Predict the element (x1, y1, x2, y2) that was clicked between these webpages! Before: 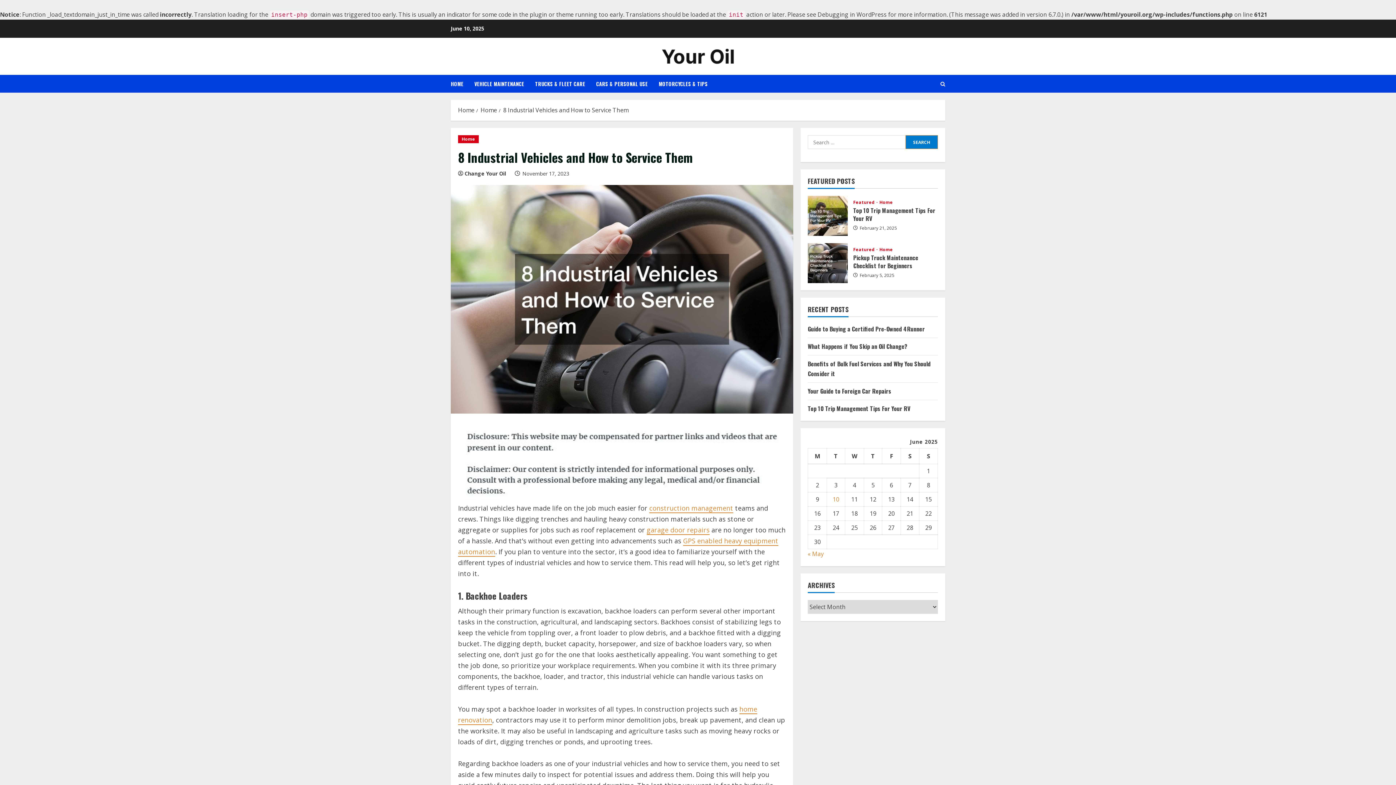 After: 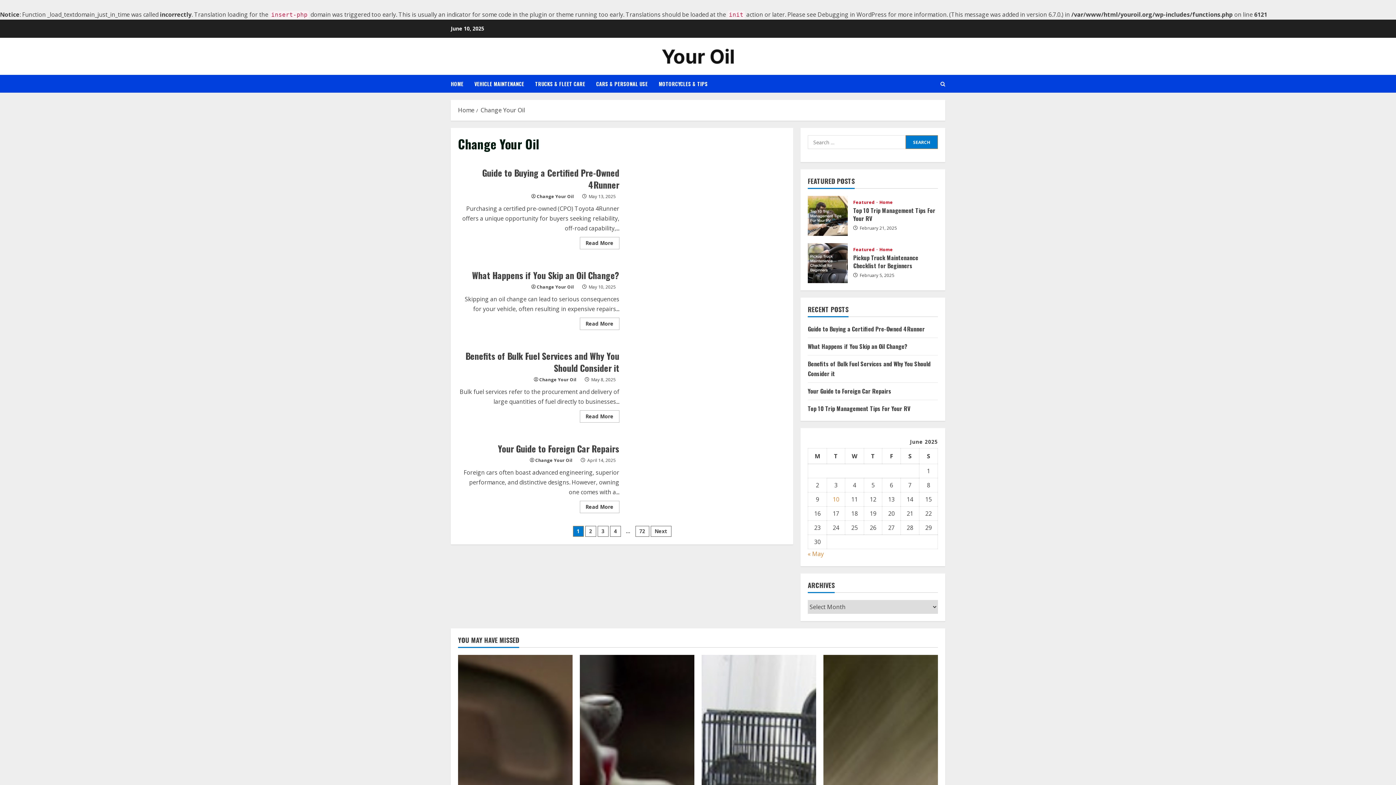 Action: label: Change Your Oil bbox: (464, 169, 509, 177)